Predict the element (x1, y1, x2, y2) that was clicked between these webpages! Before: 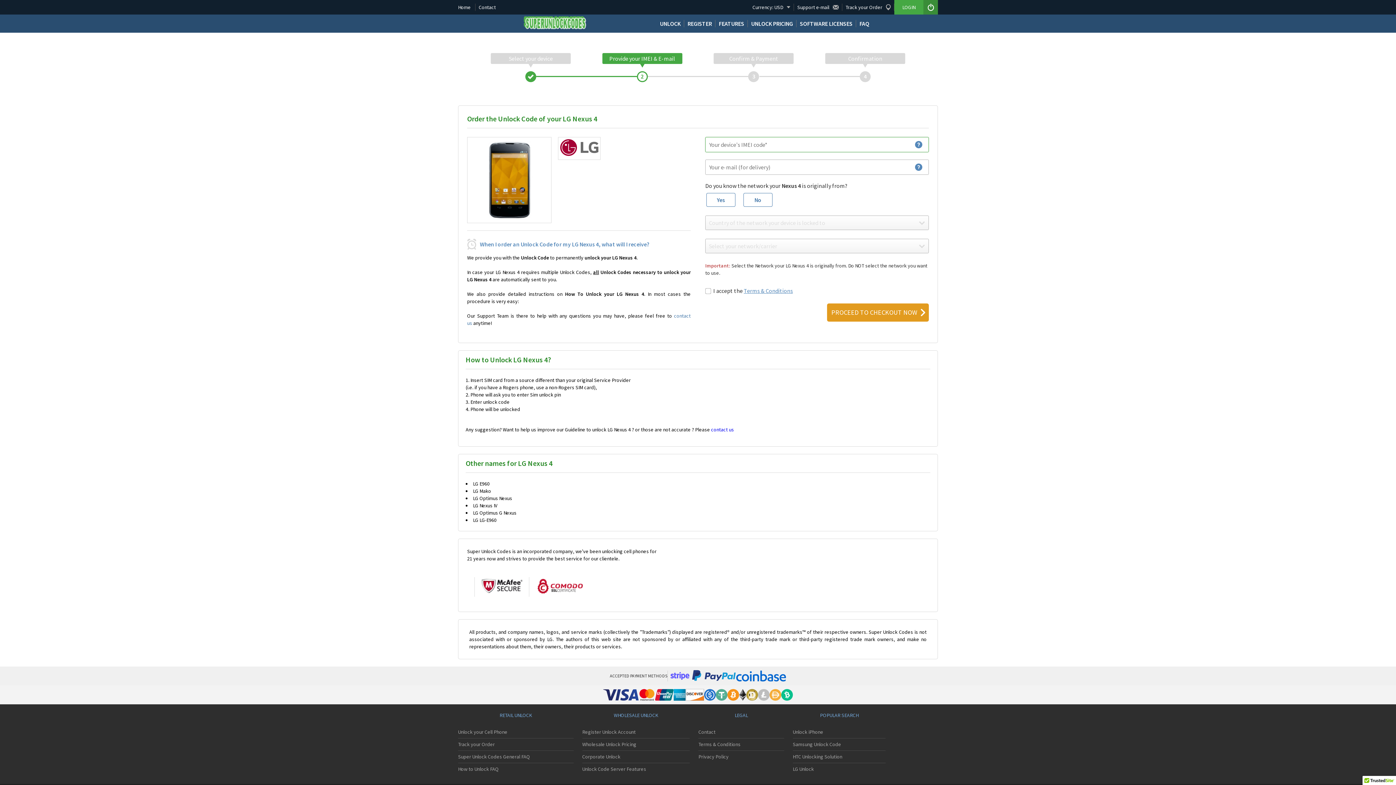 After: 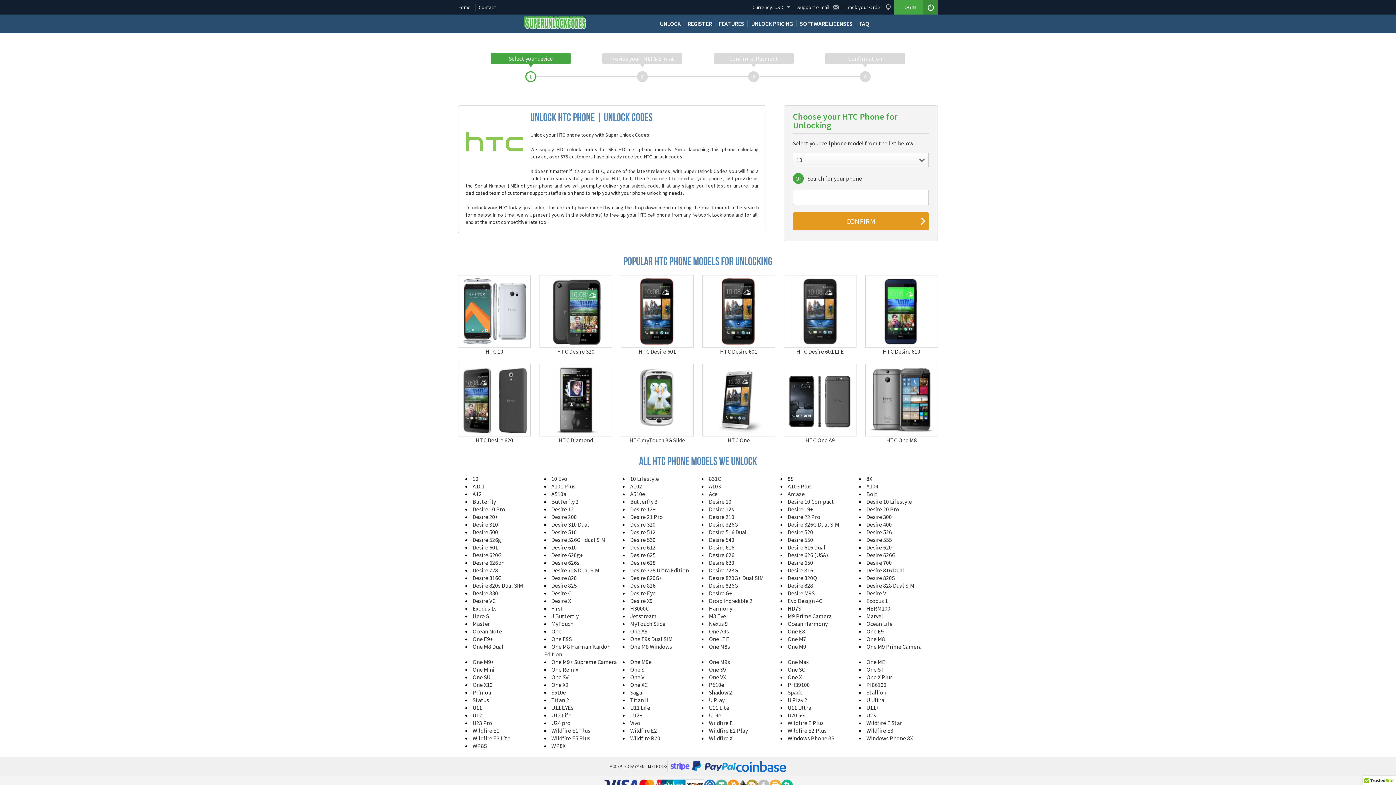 Action: label: HTC Unlocking Solution bbox: (793, 751, 885, 763)